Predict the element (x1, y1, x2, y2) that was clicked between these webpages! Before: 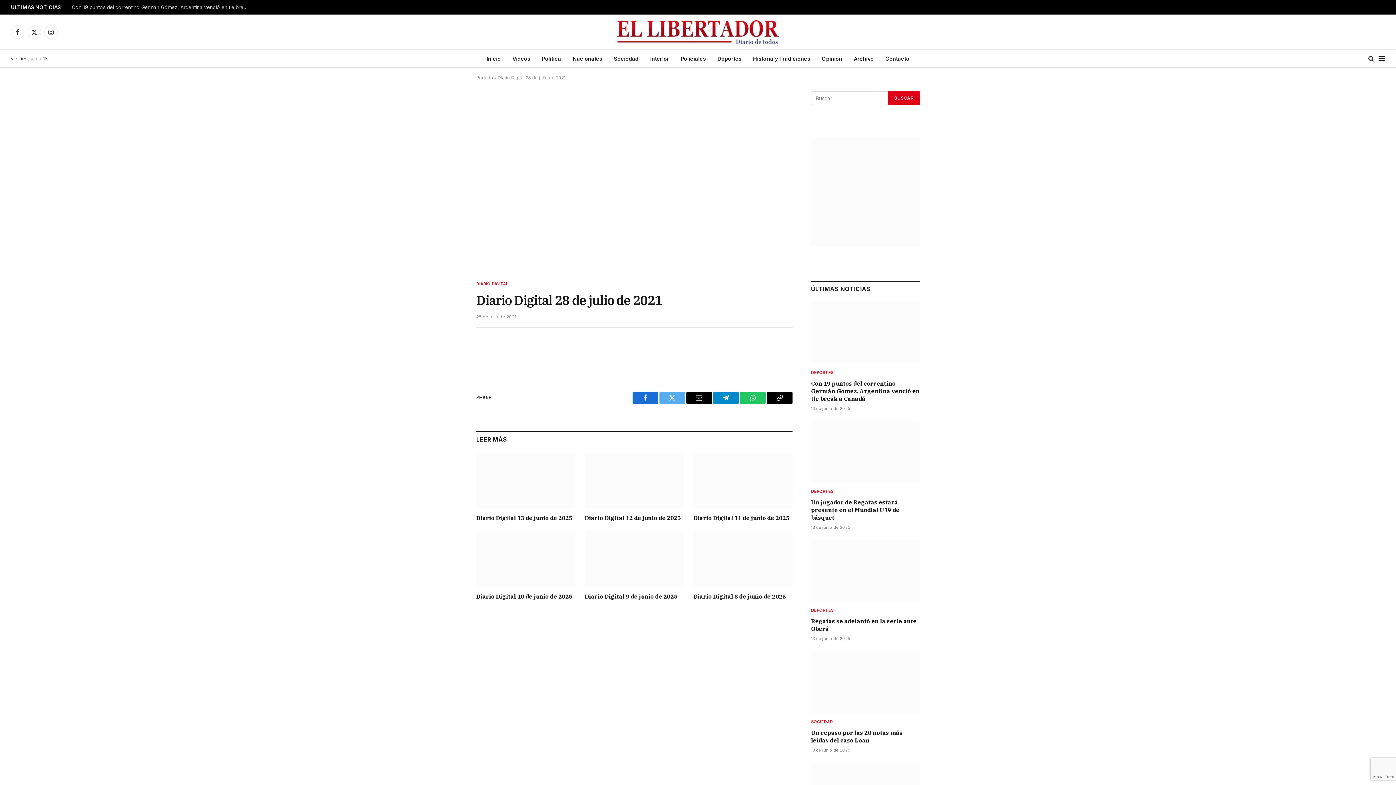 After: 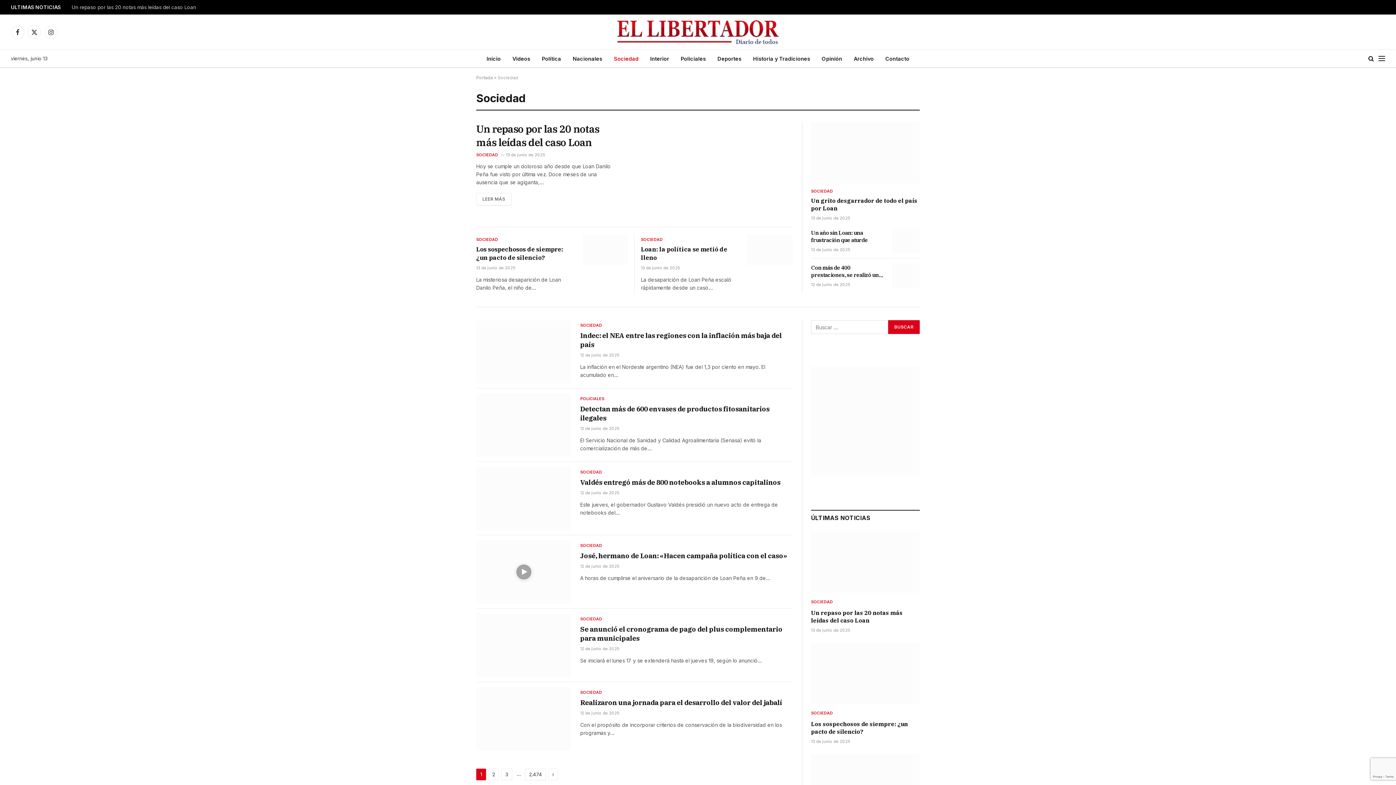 Action: label: SOCIEDAD bbox: (811, 719, 833, 724)